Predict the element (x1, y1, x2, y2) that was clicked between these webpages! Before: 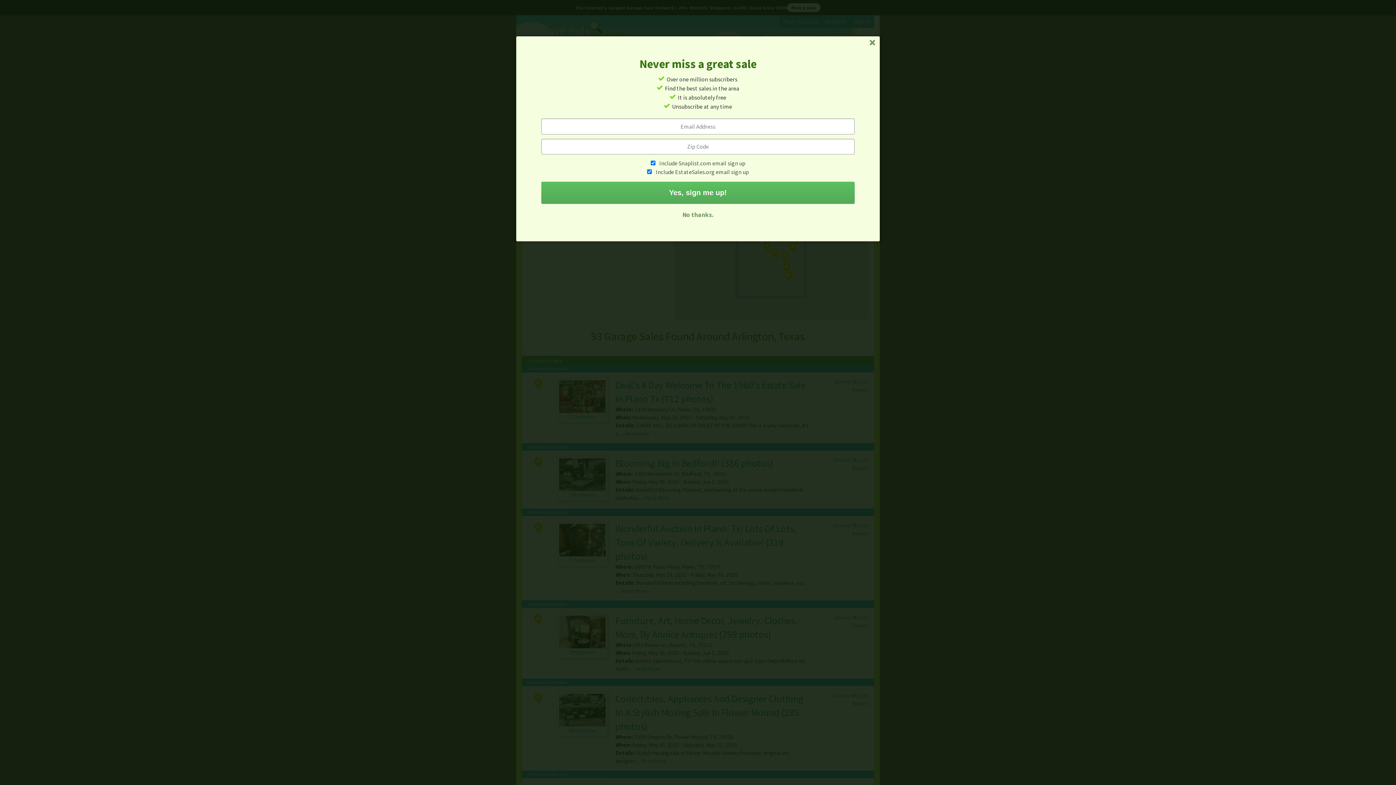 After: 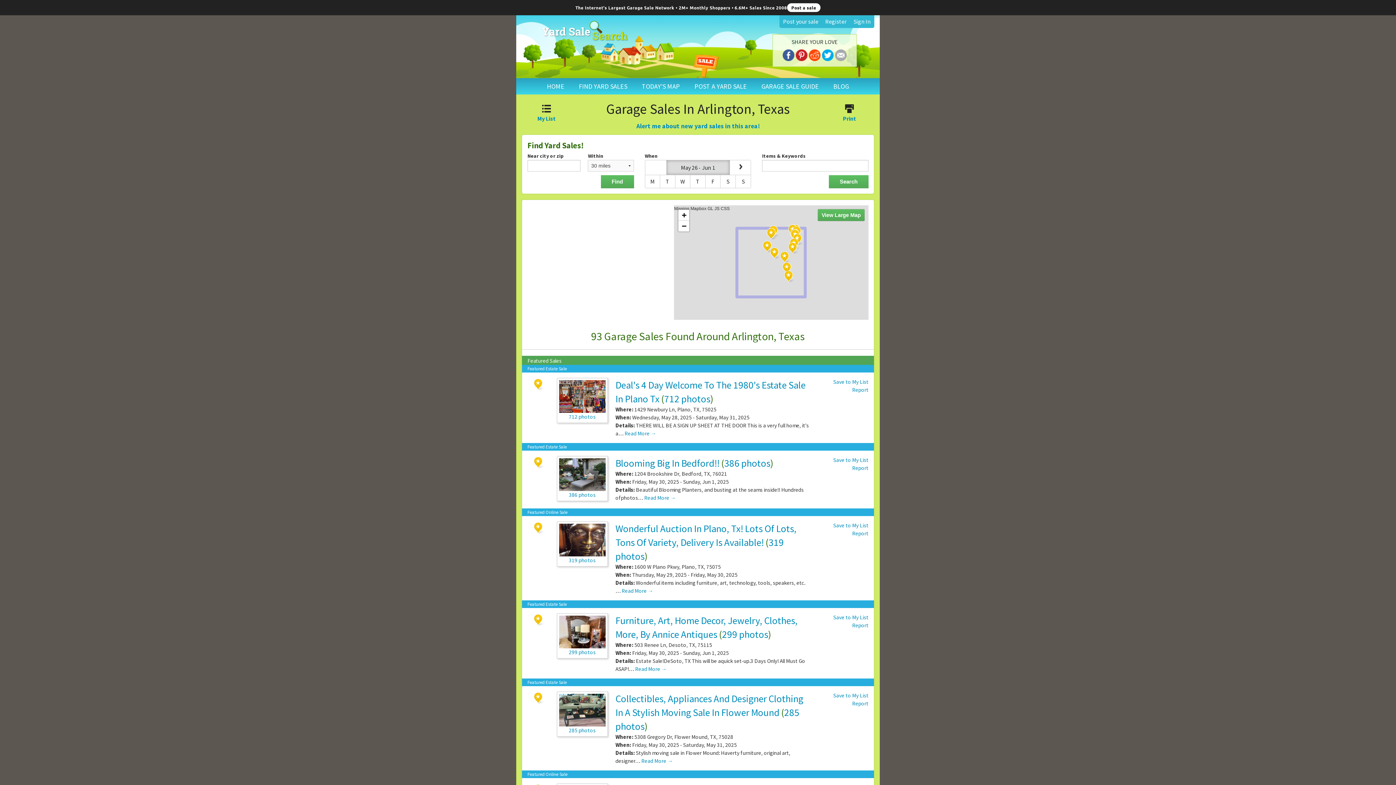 Action: bbox: (682, 210, 713, 218) label: No thanks.